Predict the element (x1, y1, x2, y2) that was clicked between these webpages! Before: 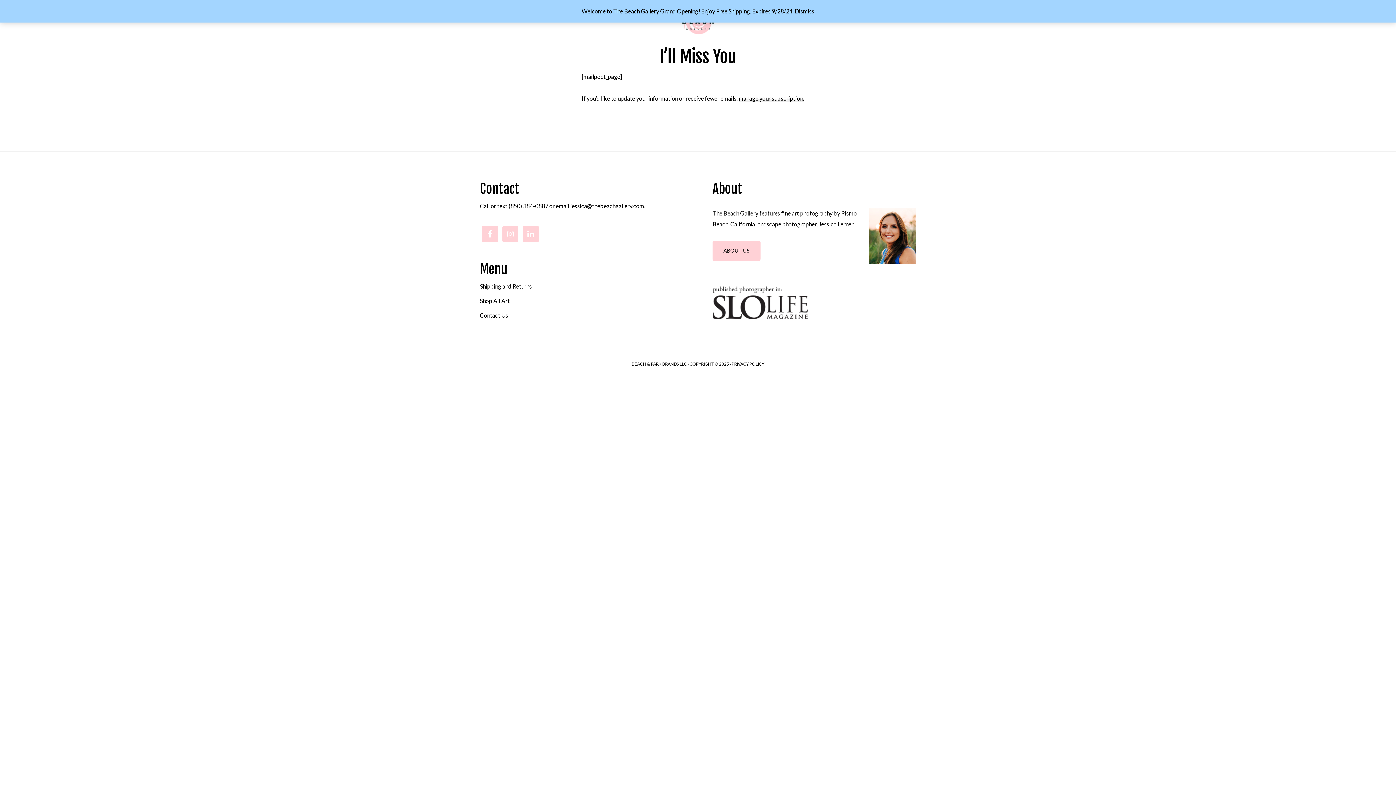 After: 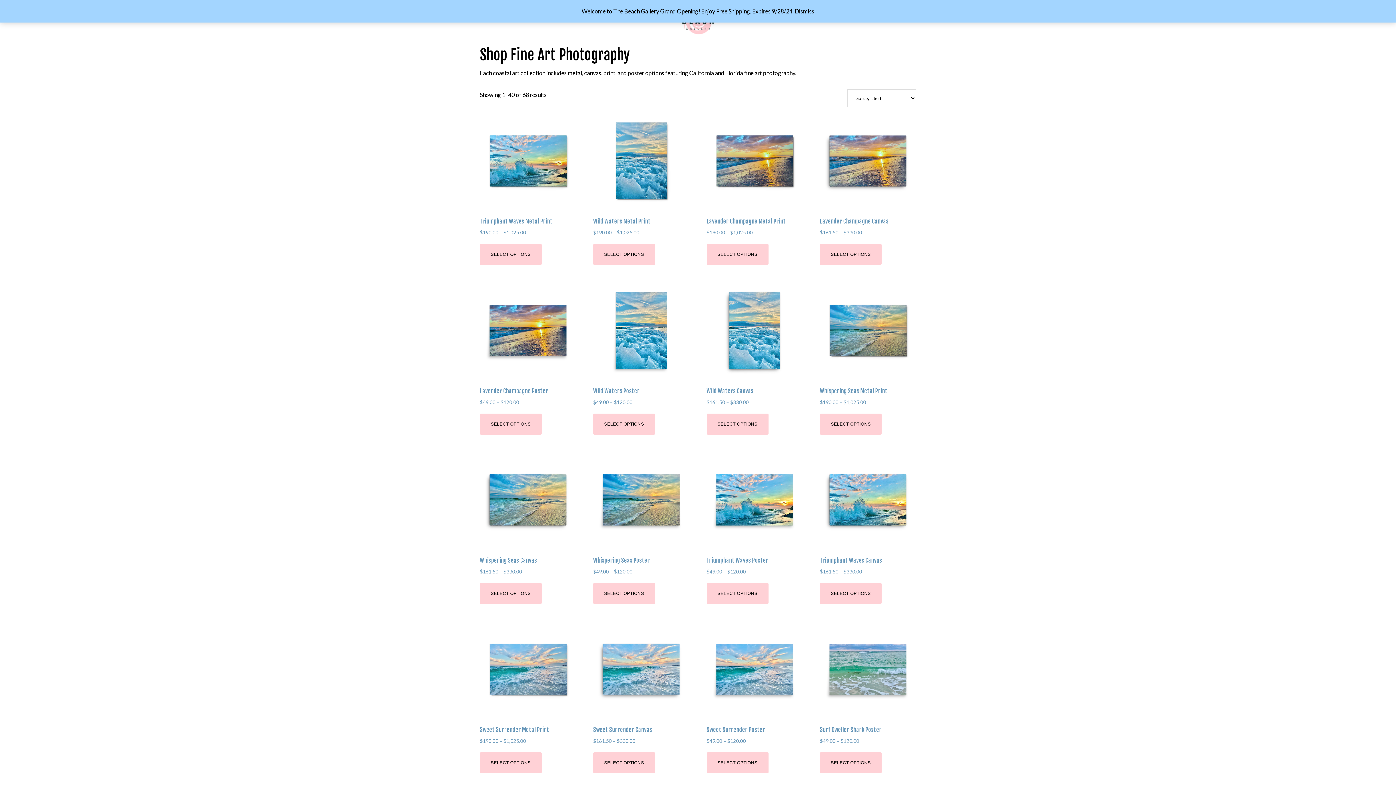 Action: label: Shop All Art bbox: (480, 297, 509, 304)